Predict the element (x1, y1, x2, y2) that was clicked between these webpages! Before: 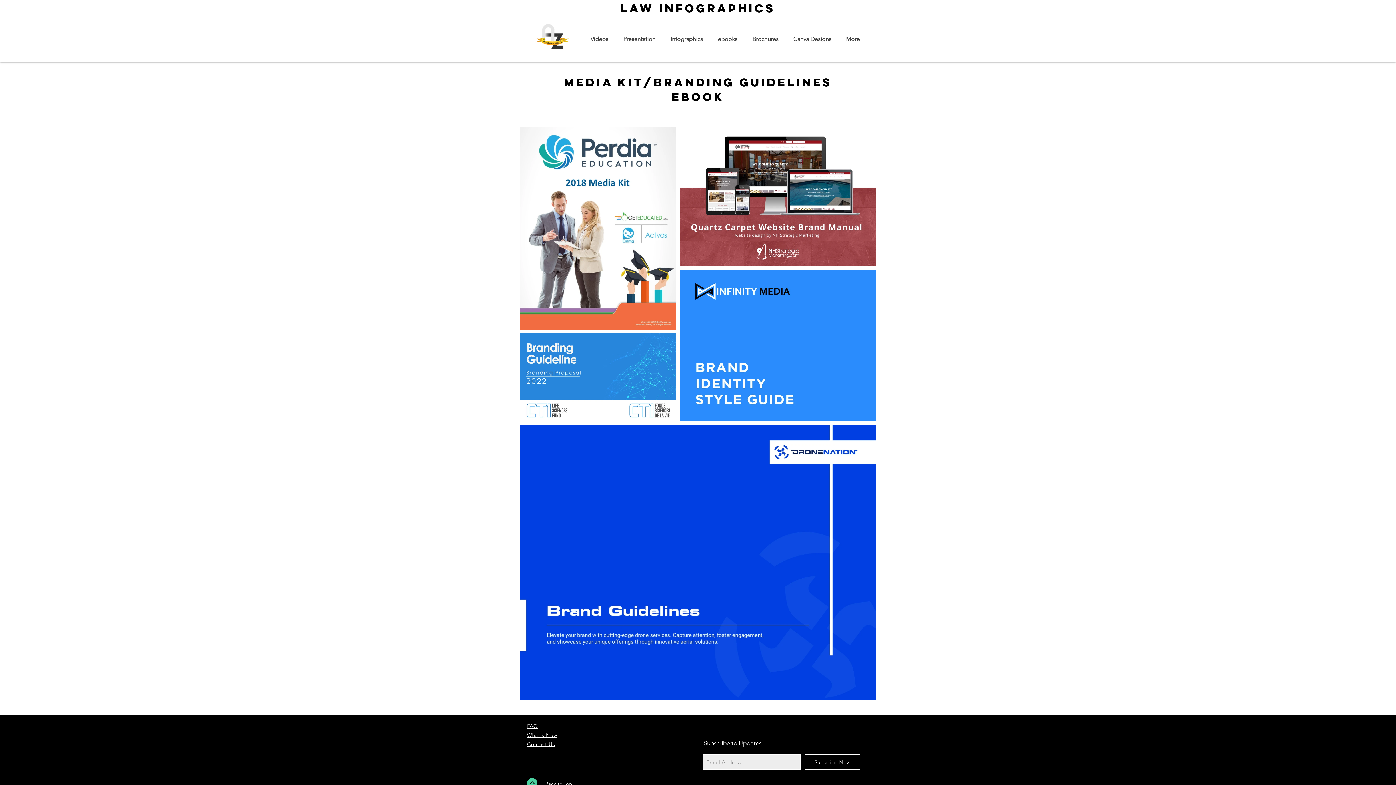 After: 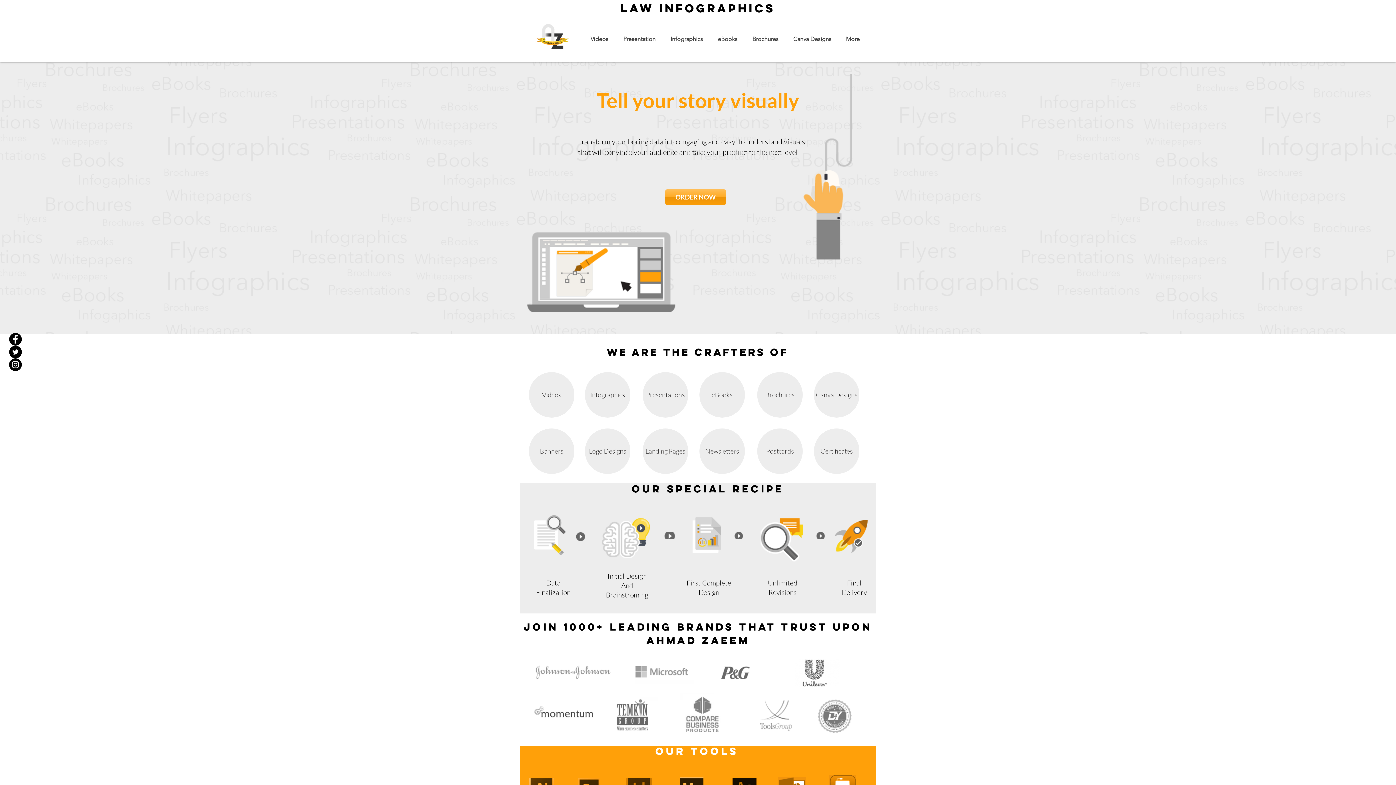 Action: bbox: (535, 24, 569, 49)